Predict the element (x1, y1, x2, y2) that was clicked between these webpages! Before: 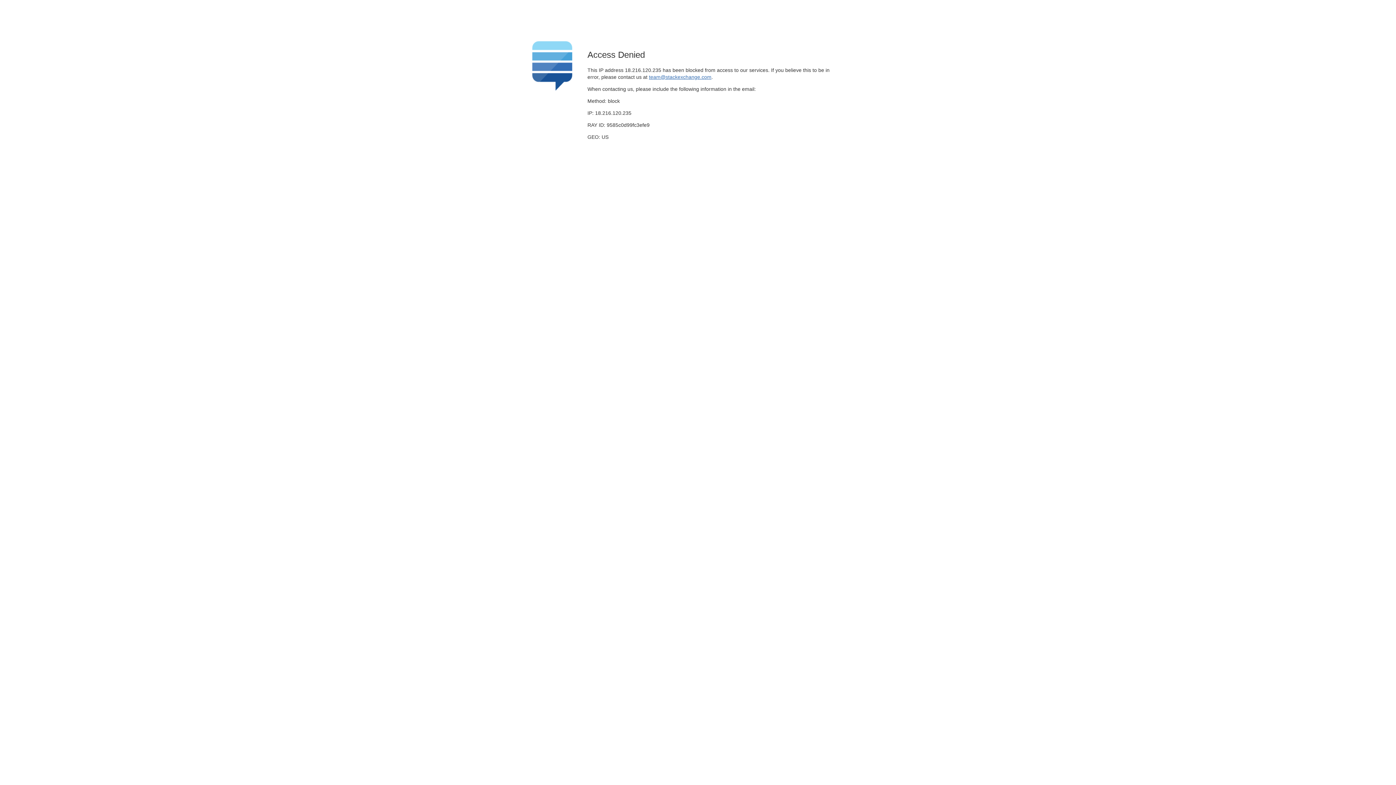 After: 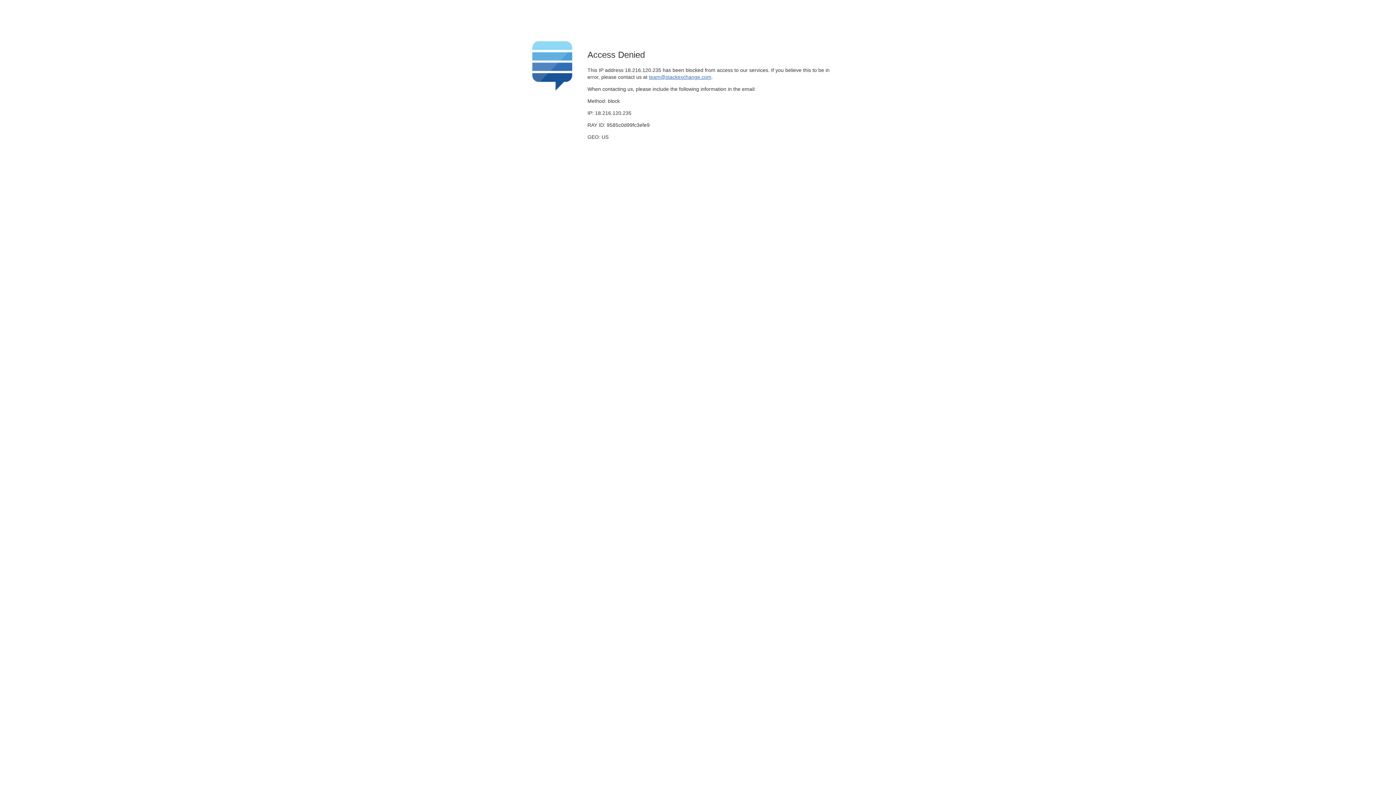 Action: bbox: (649, 74, 711, 79) label: team@stackexchange.com